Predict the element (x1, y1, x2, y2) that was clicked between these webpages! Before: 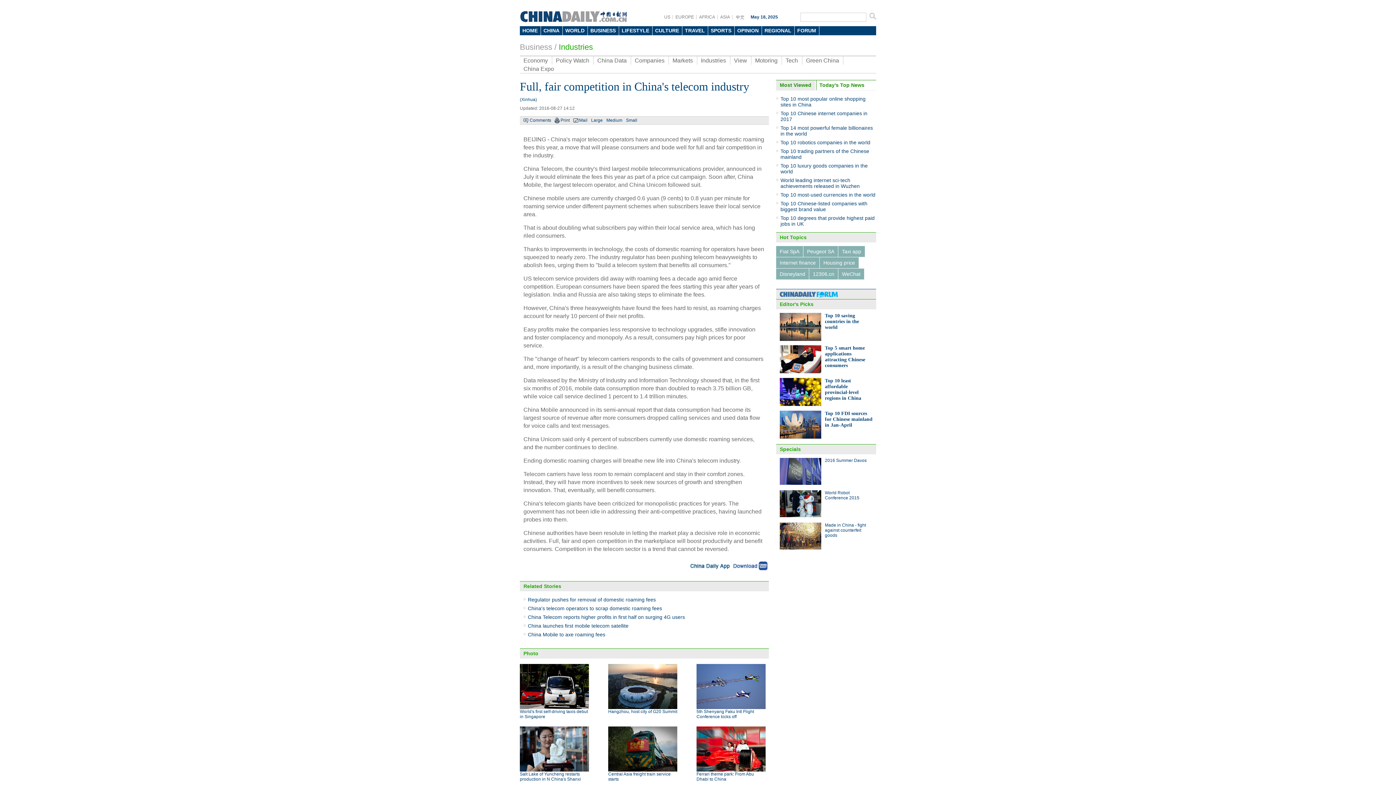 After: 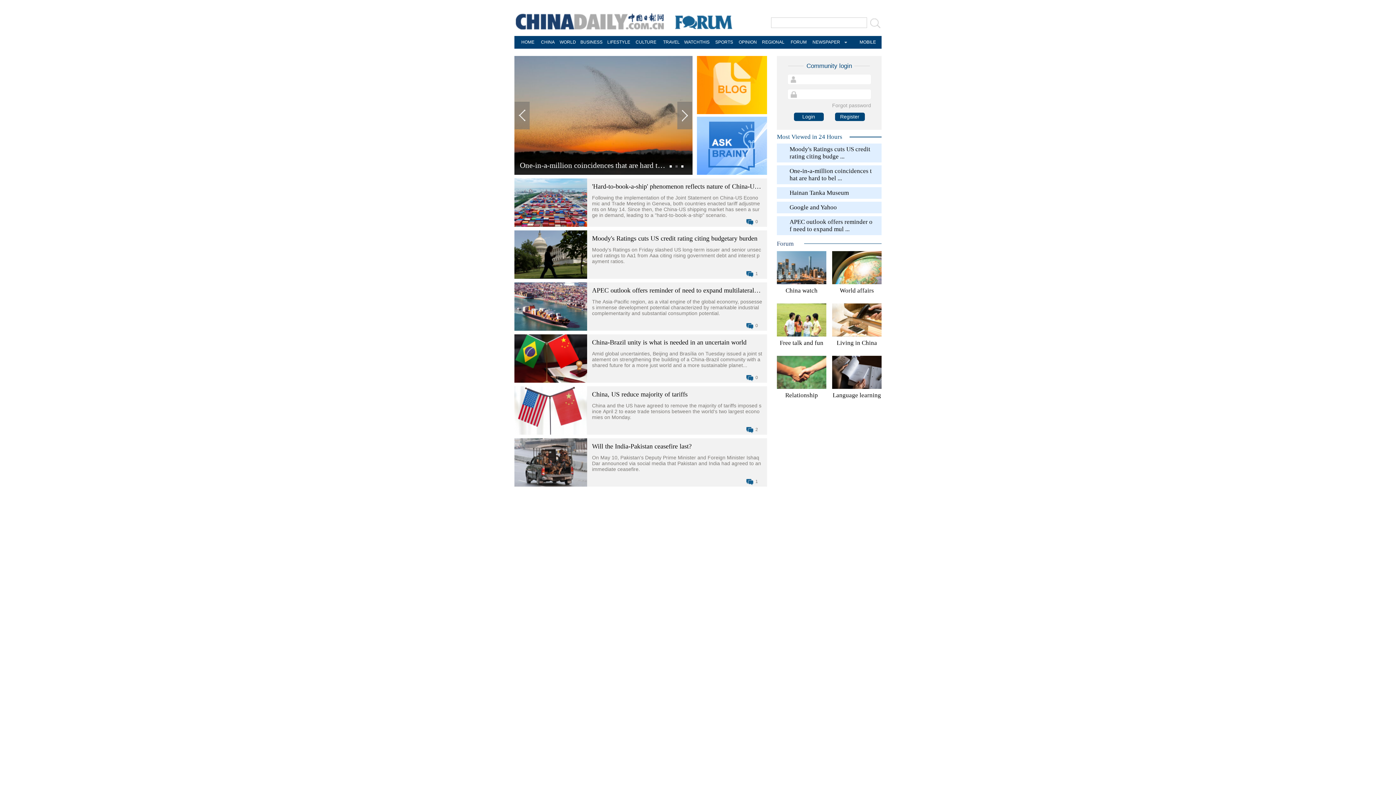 Action: label: FORUM bbox: (794, 26, 819, 35)